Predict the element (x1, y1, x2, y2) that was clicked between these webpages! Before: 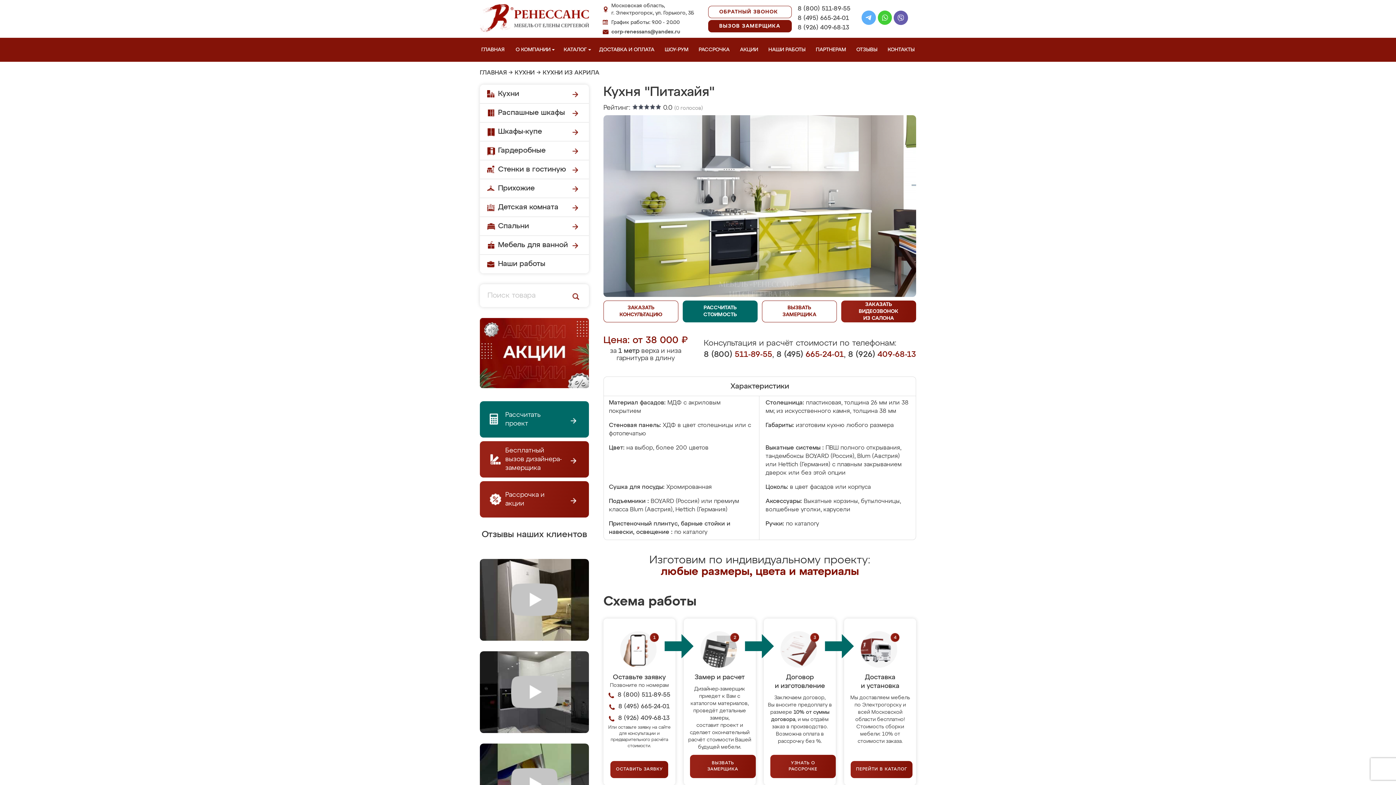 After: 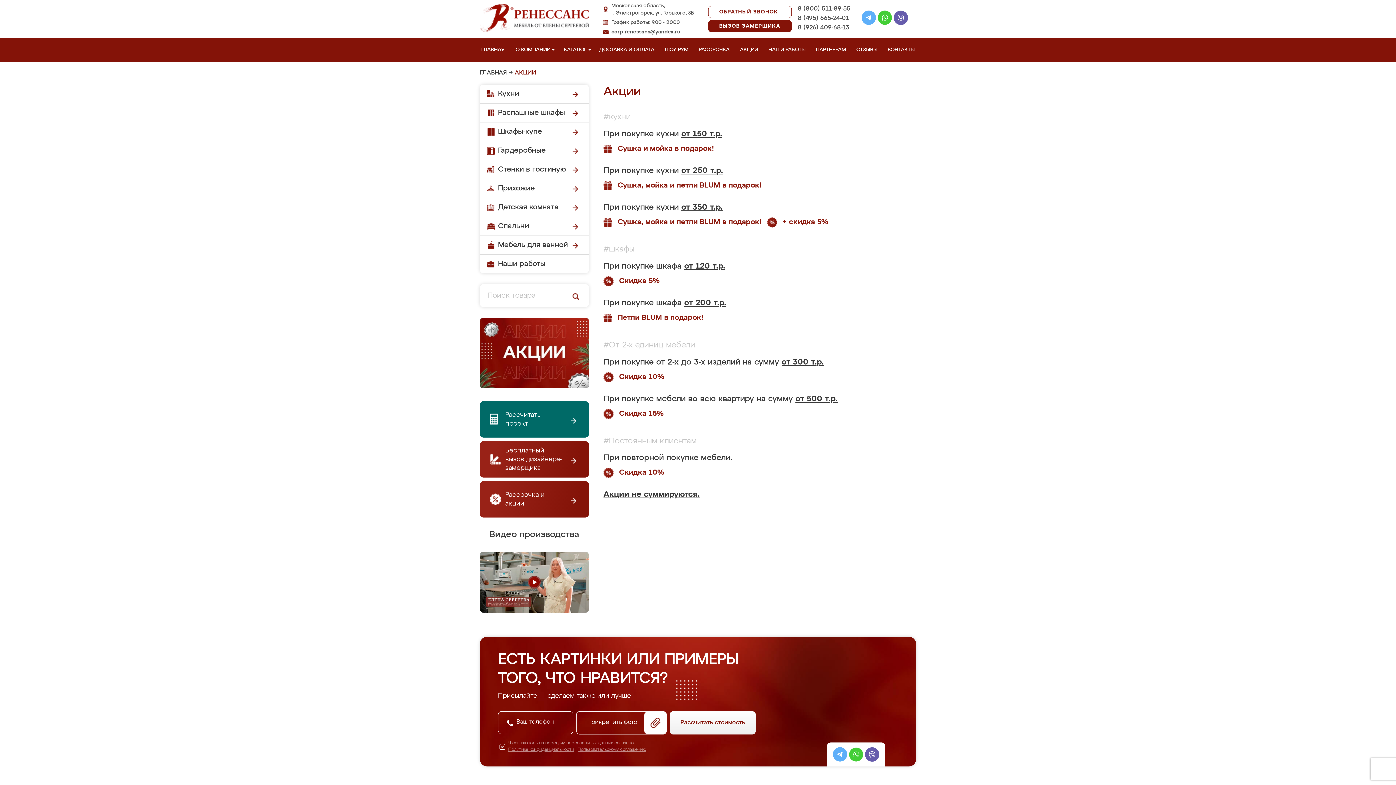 Action: bbox: (480, 395, 589, 400)